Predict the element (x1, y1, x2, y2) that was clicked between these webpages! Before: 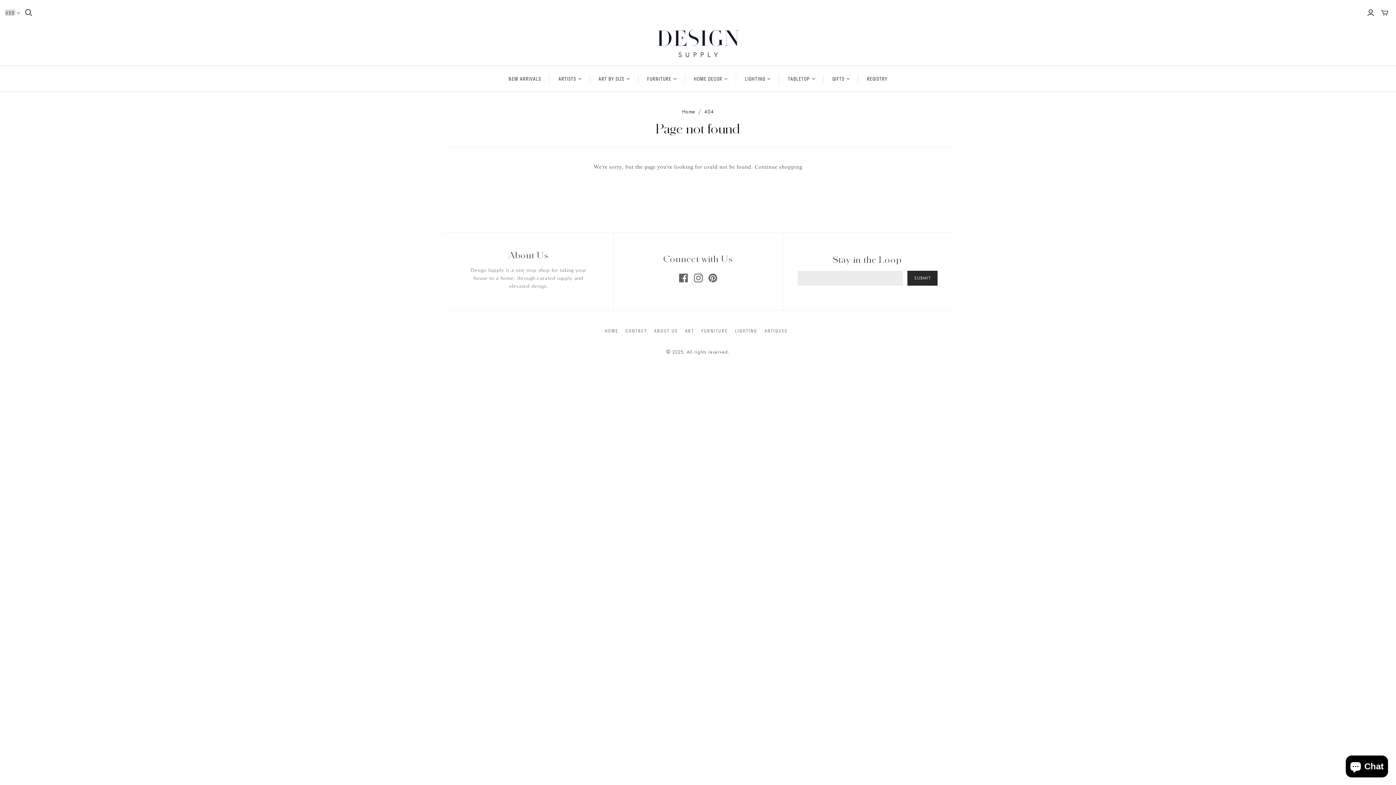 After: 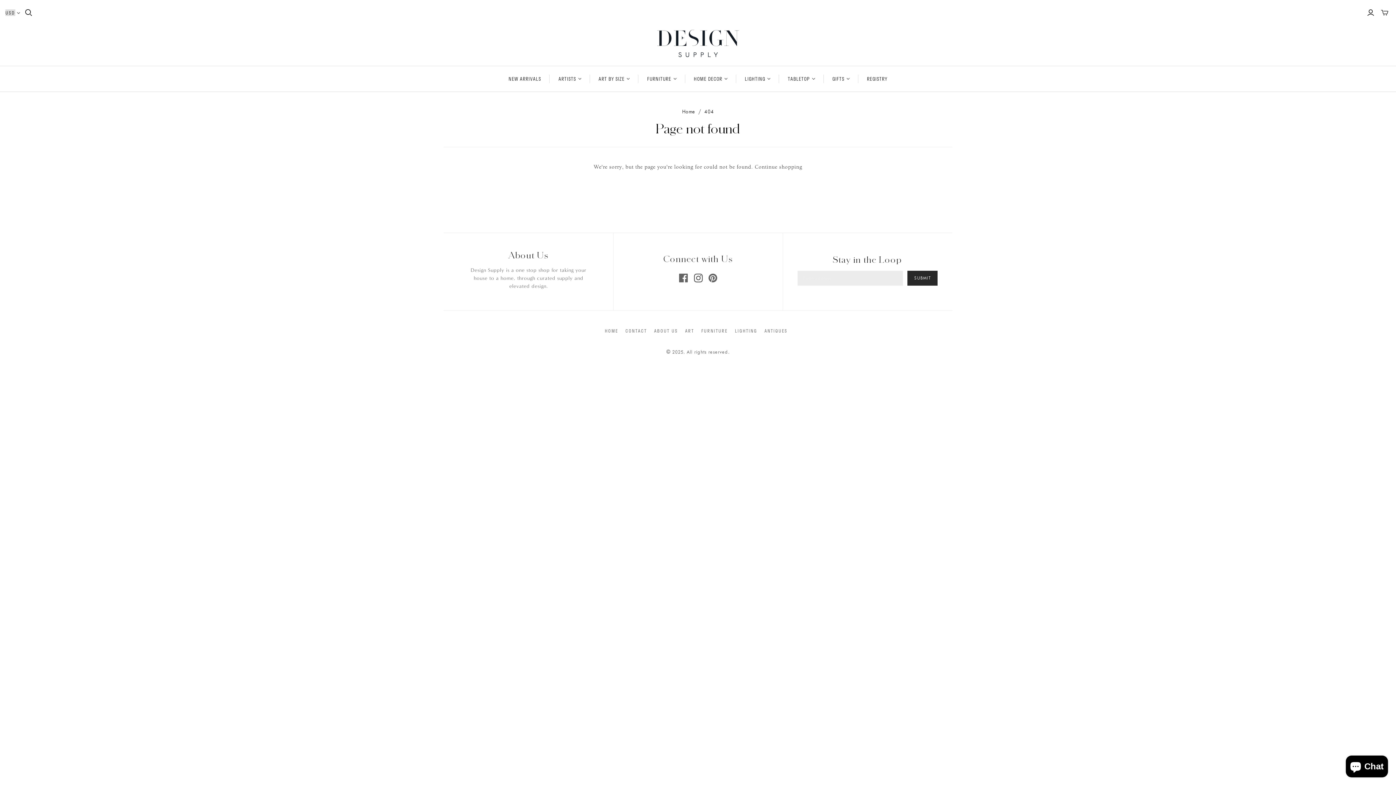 Action: label: Instagram bbox: (694, 273, 702, 282)